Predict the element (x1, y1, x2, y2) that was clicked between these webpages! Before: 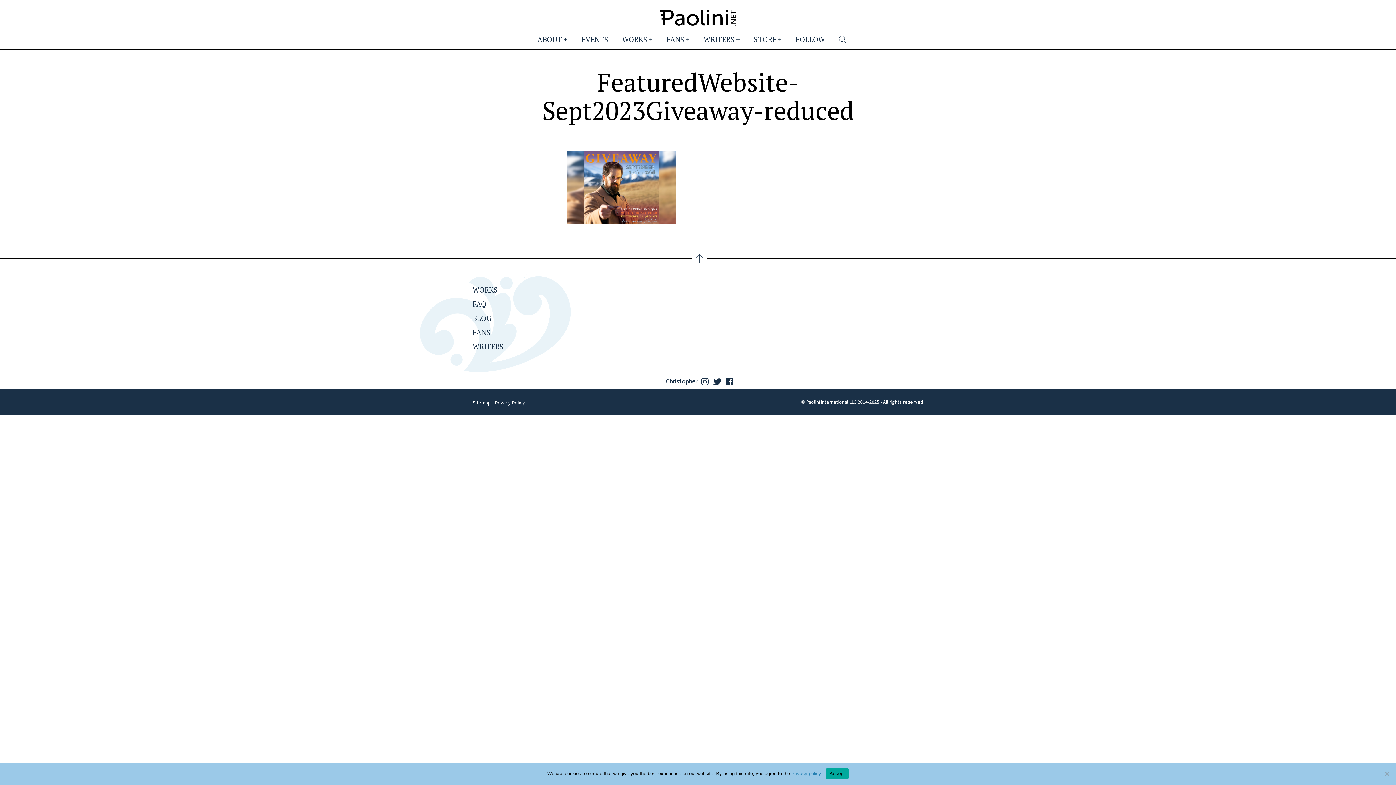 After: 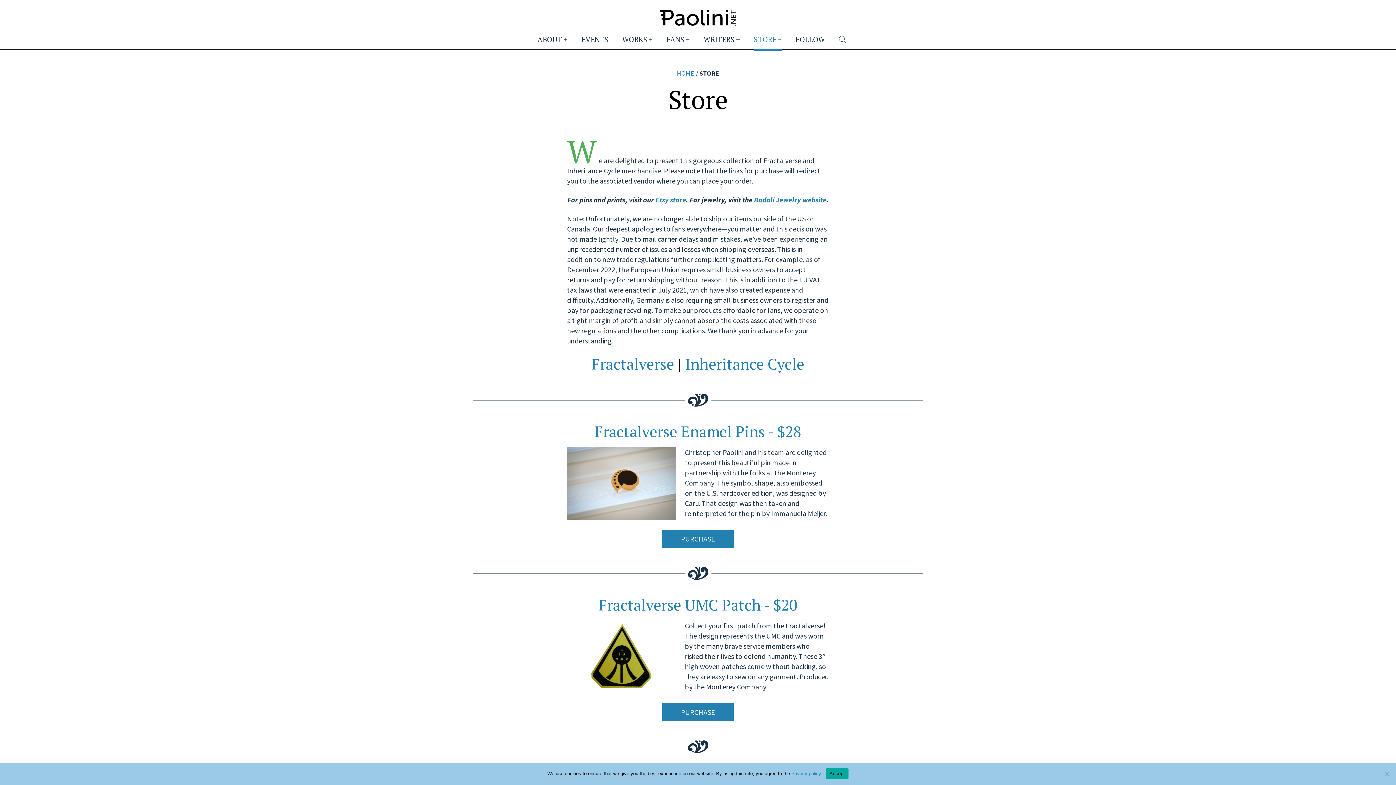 Action: bbox: (754, 34, 782, 49) label: STORE